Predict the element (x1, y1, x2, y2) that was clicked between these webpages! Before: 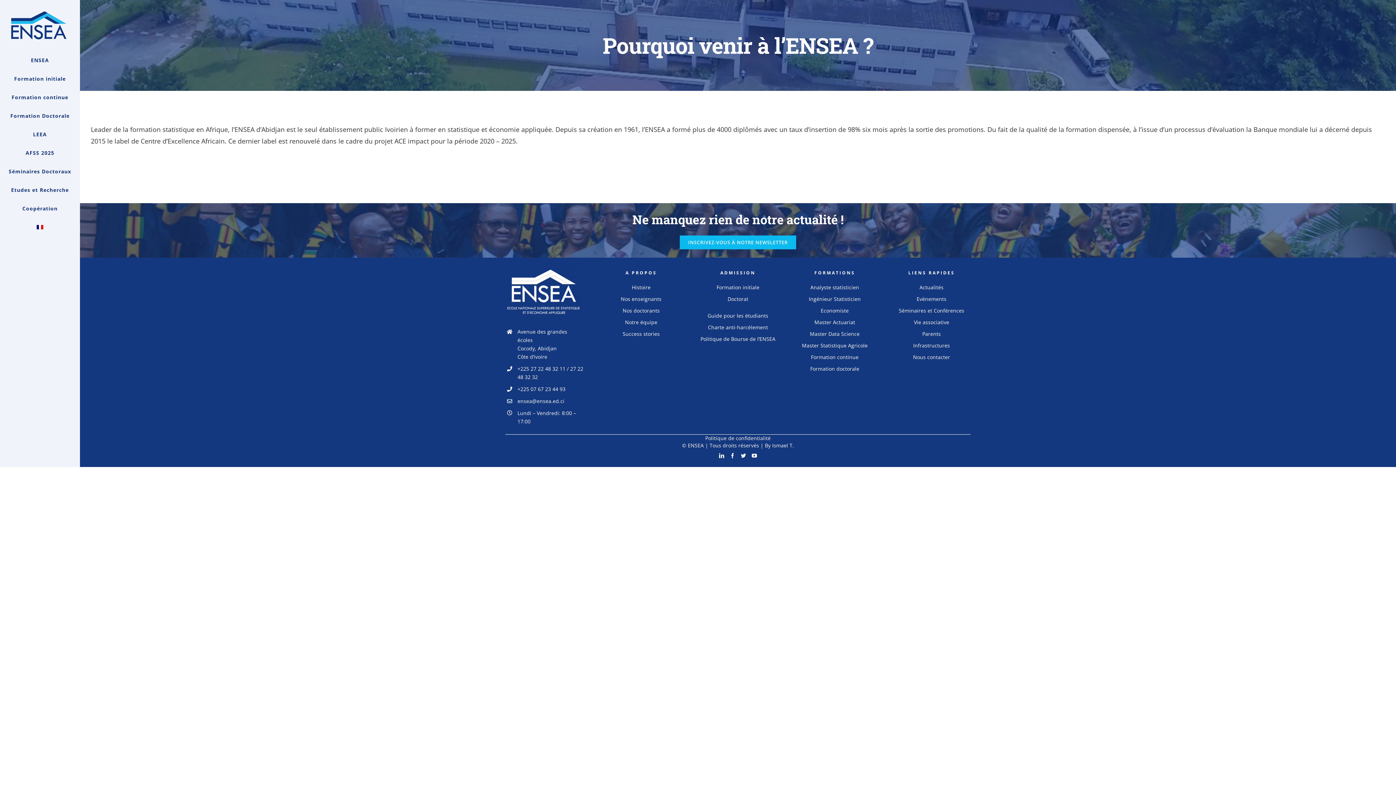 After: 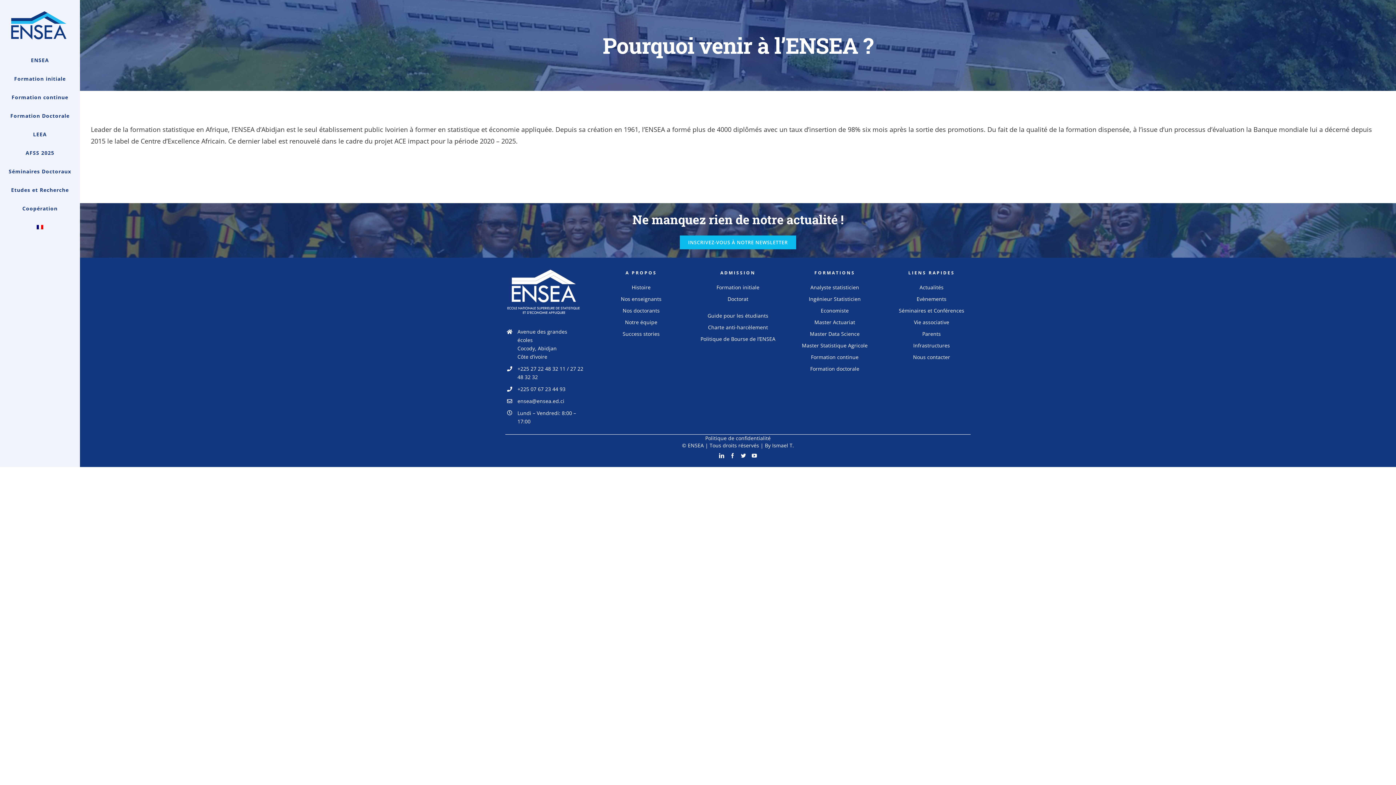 Action: label: Politique de Bourse de l’ENSEA bbox: (700, 335, 775, 342)